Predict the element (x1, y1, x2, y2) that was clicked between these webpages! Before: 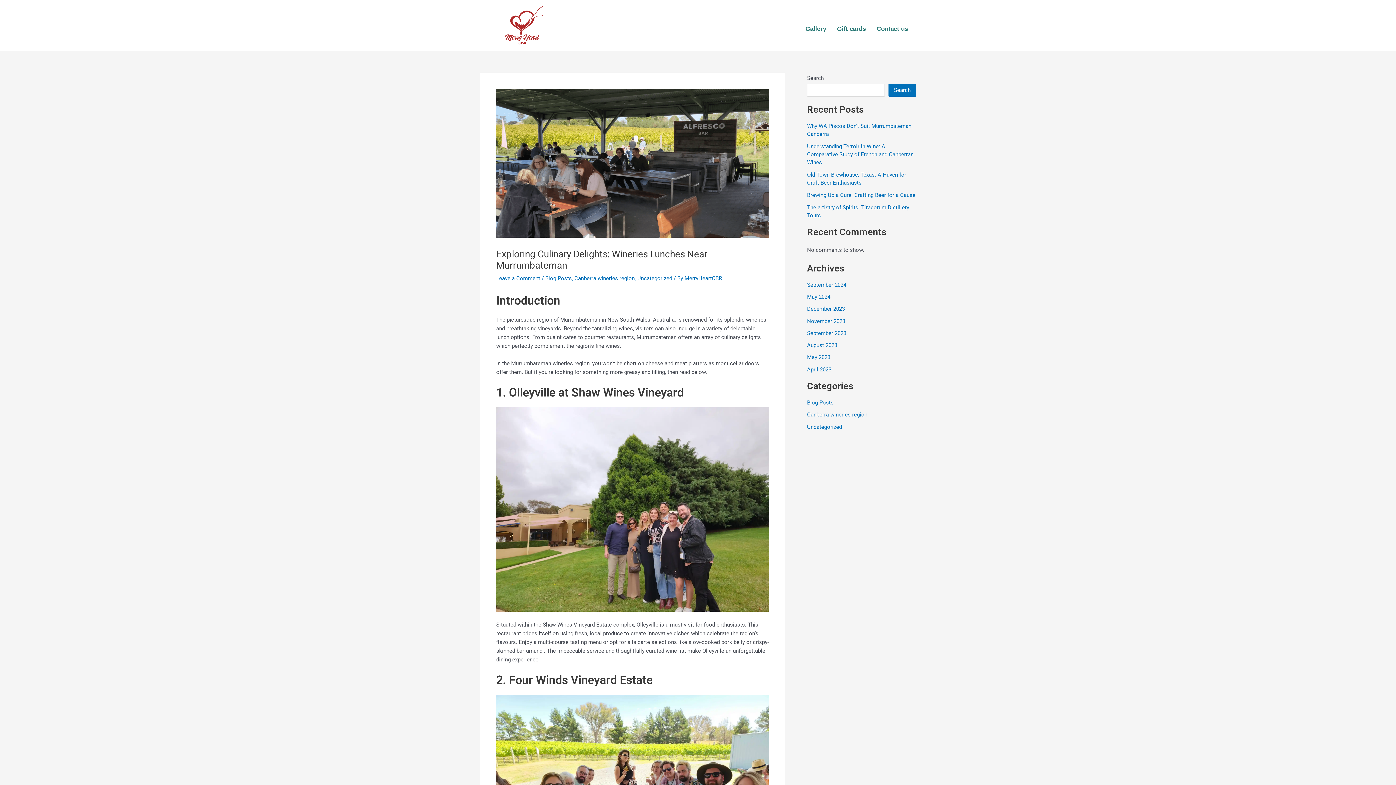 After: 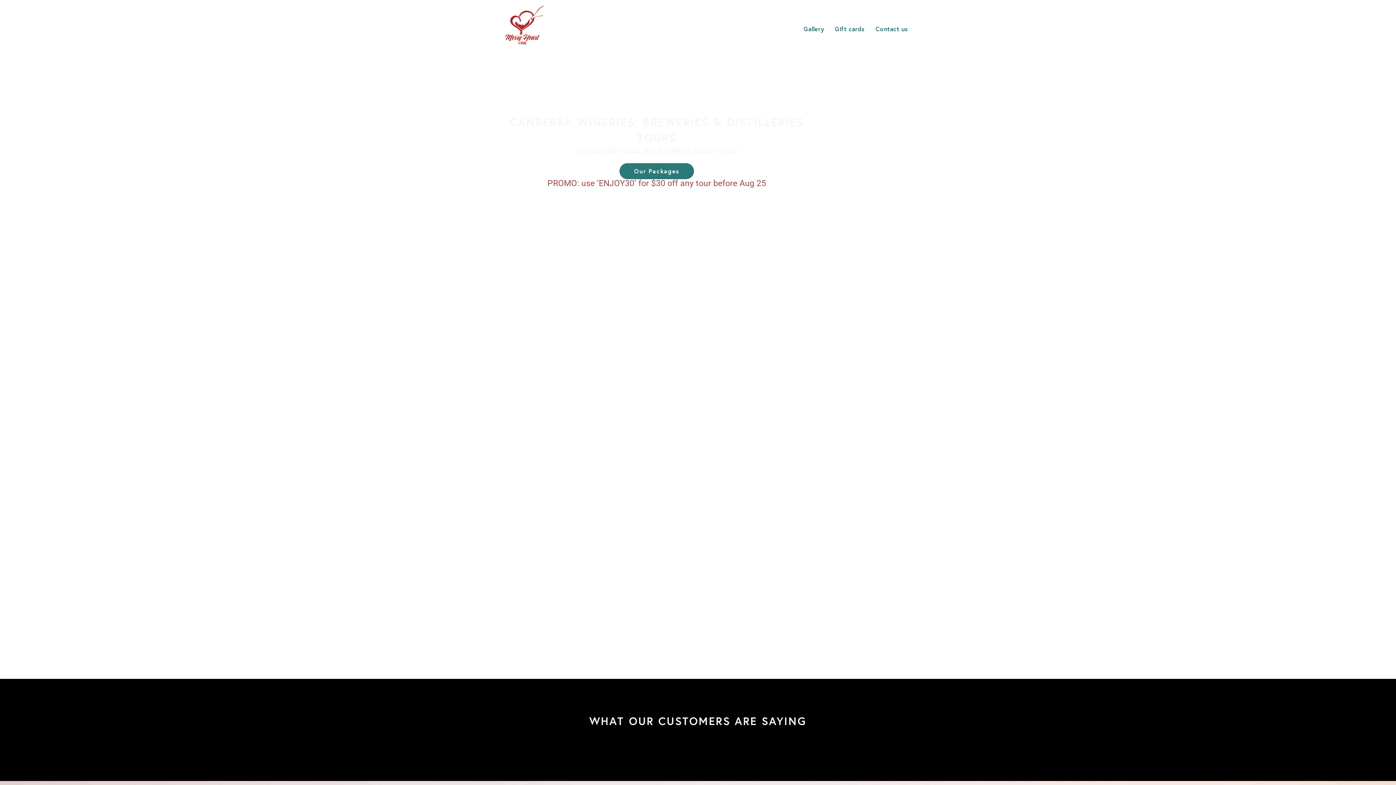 Action: bbox: (807, 354, 830, 360) label: May 2023